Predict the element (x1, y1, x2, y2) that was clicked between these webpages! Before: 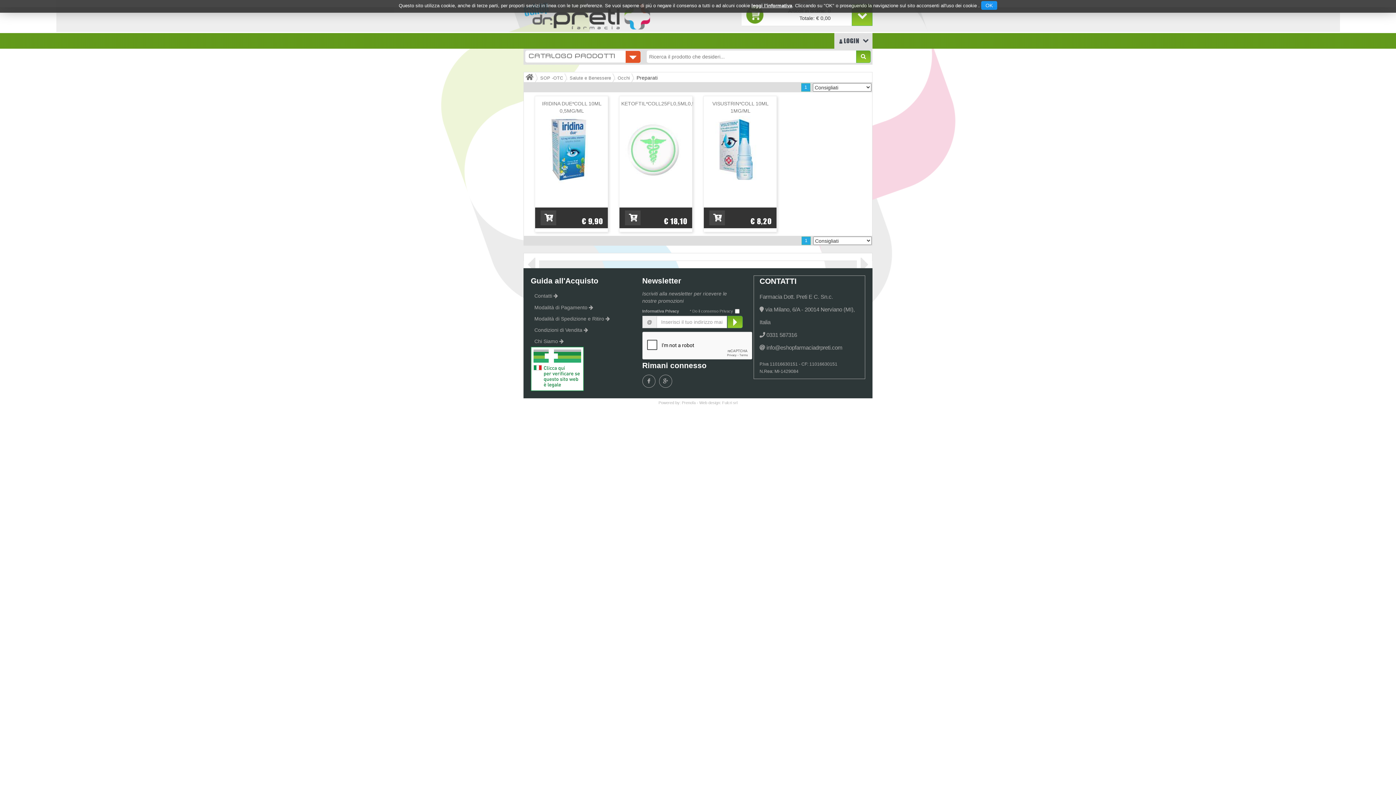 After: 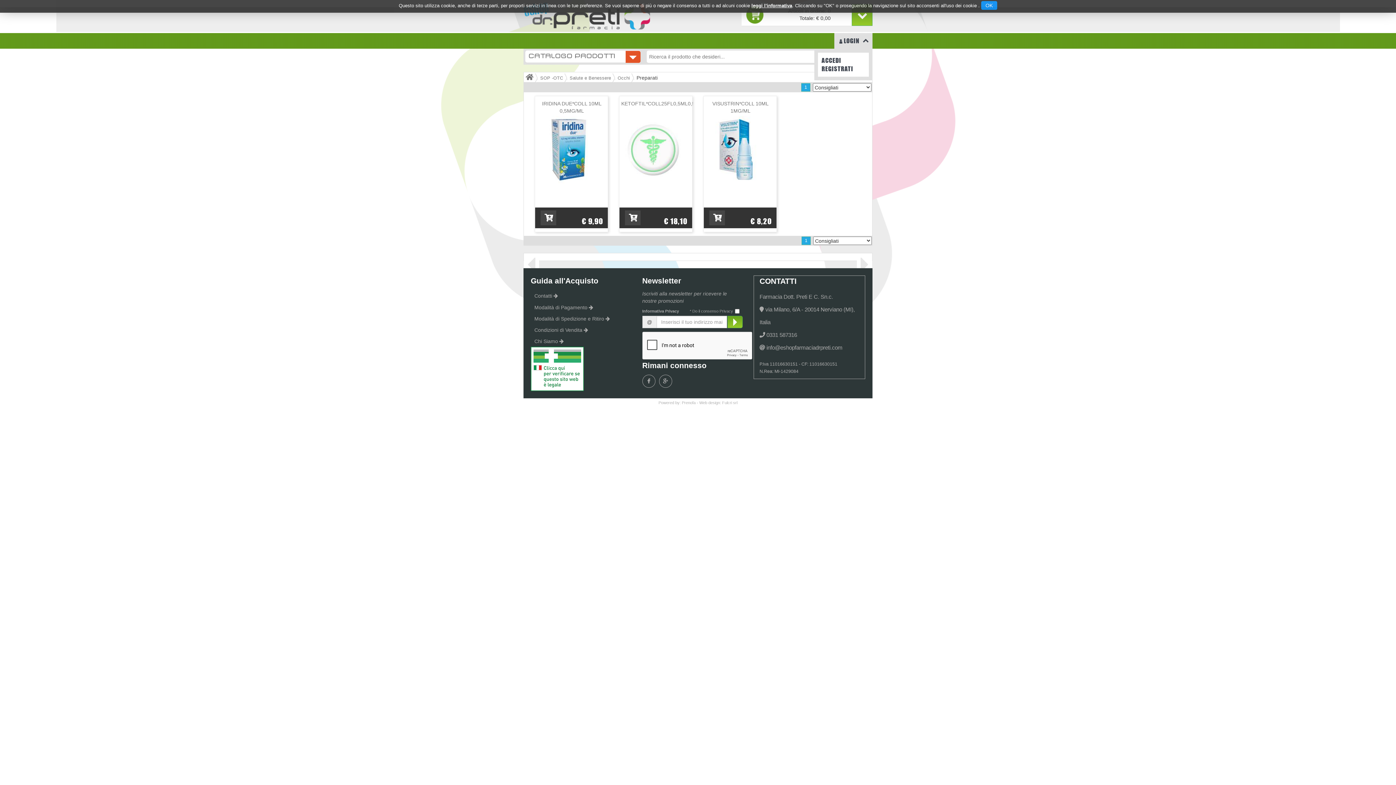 Action: bbox: (834, 33, 872, 48) label:  LOGIN